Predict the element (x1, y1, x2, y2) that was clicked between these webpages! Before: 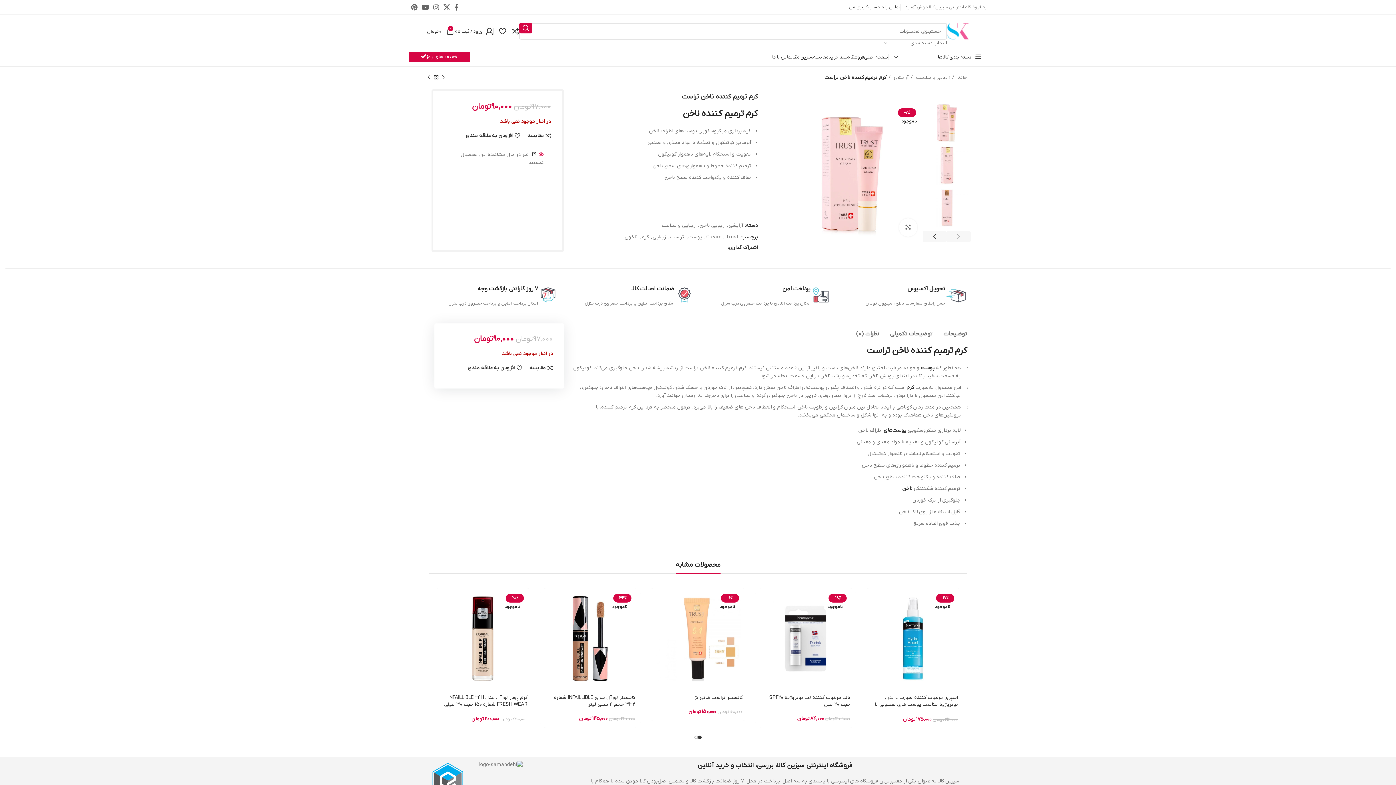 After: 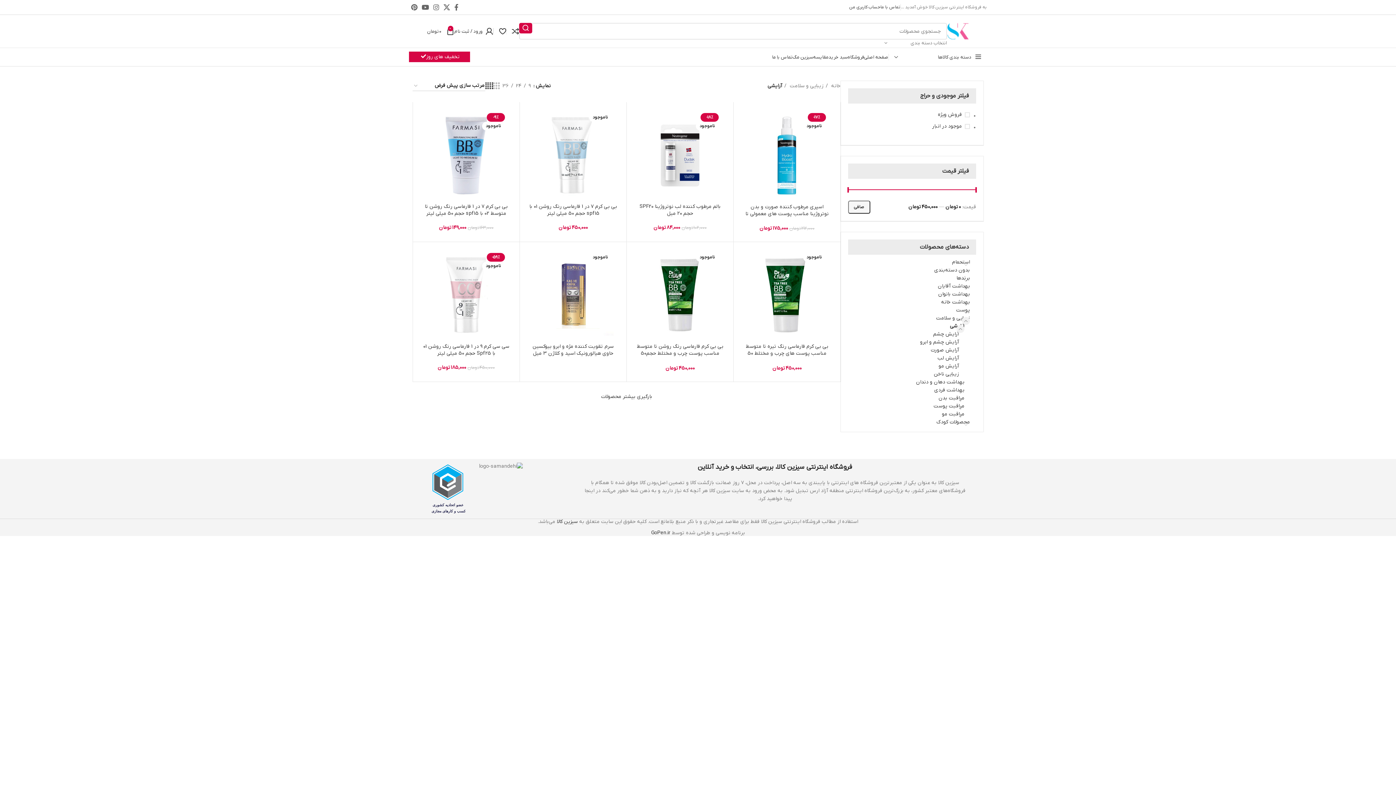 Action: label: آرایشی  bbox: (888, 73, 908, 81)